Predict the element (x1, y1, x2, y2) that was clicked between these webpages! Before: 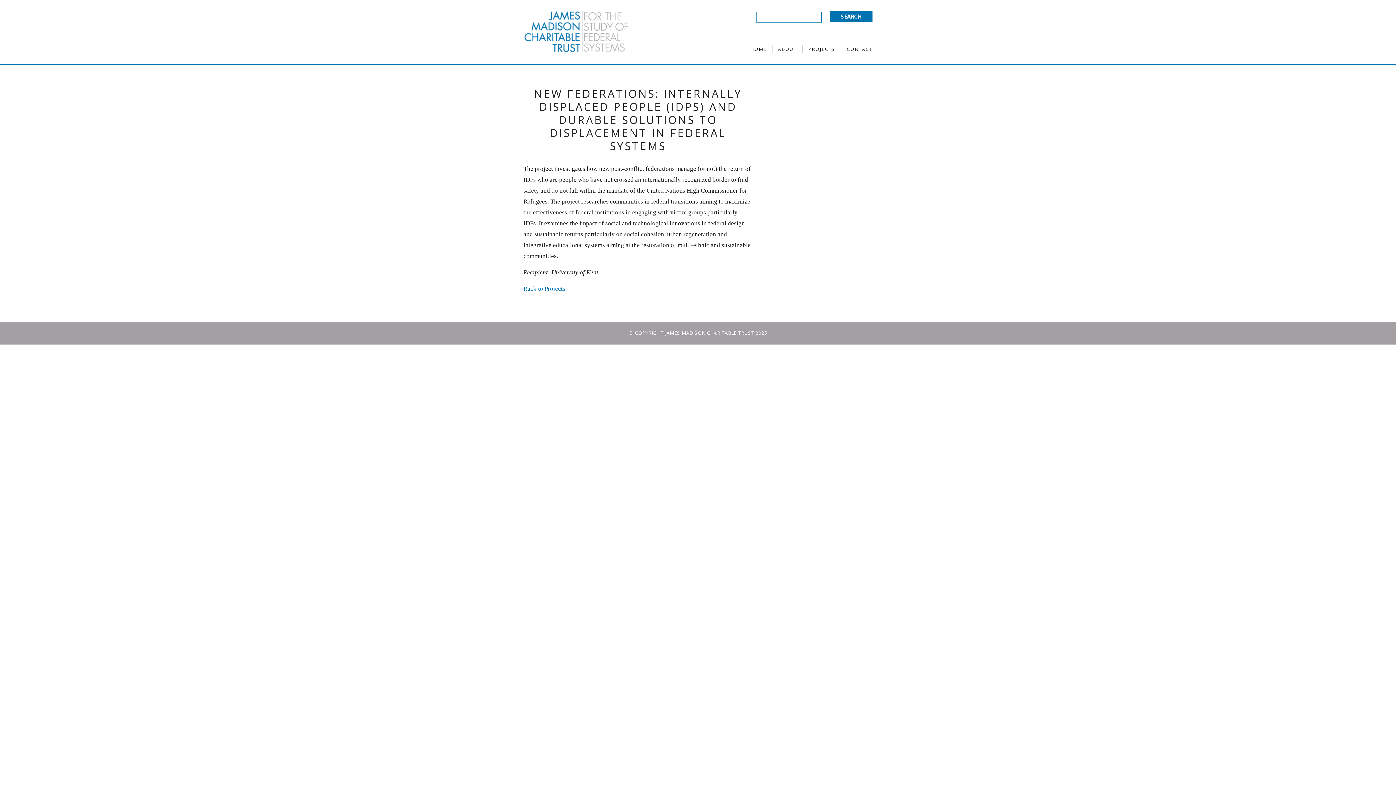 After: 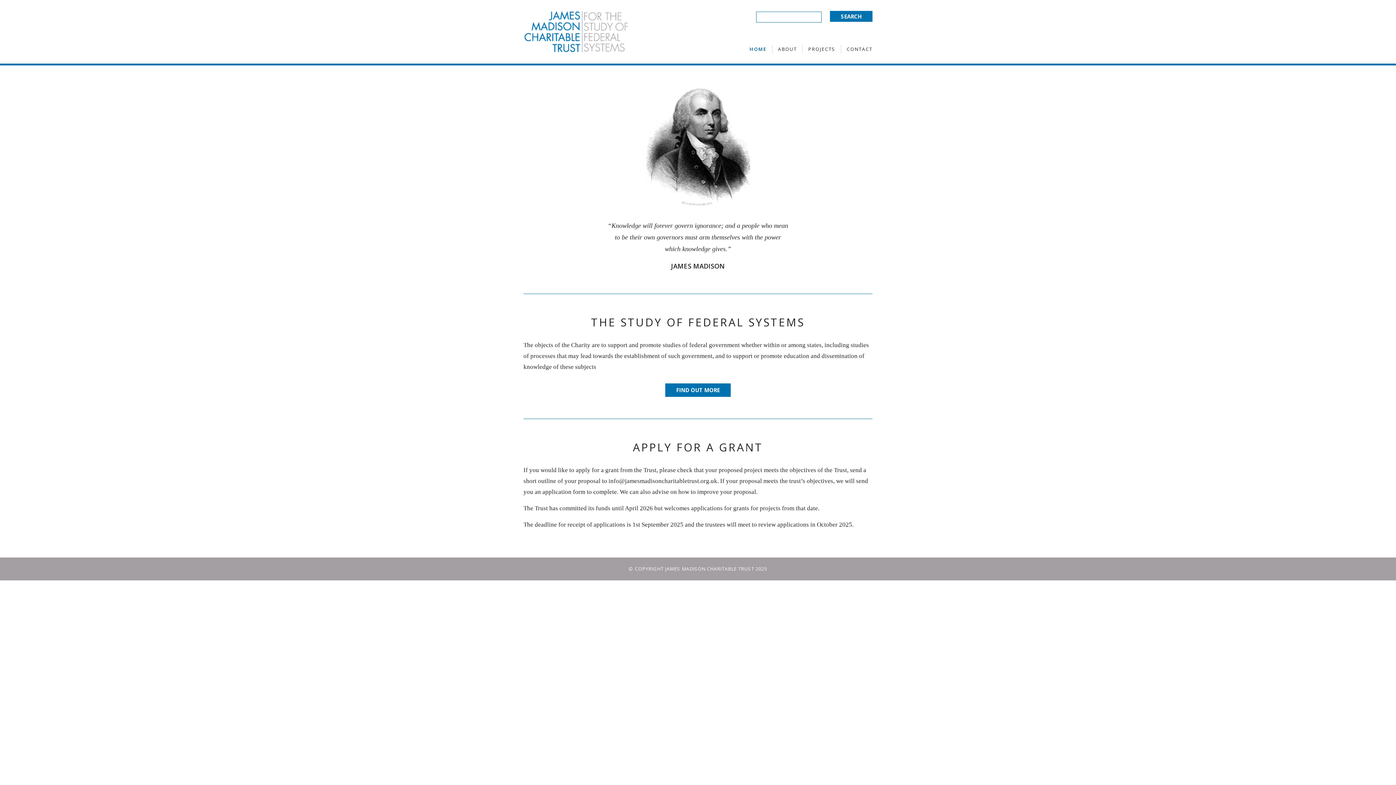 Action: bbox: (750, 45, 772, 53) label: HOME